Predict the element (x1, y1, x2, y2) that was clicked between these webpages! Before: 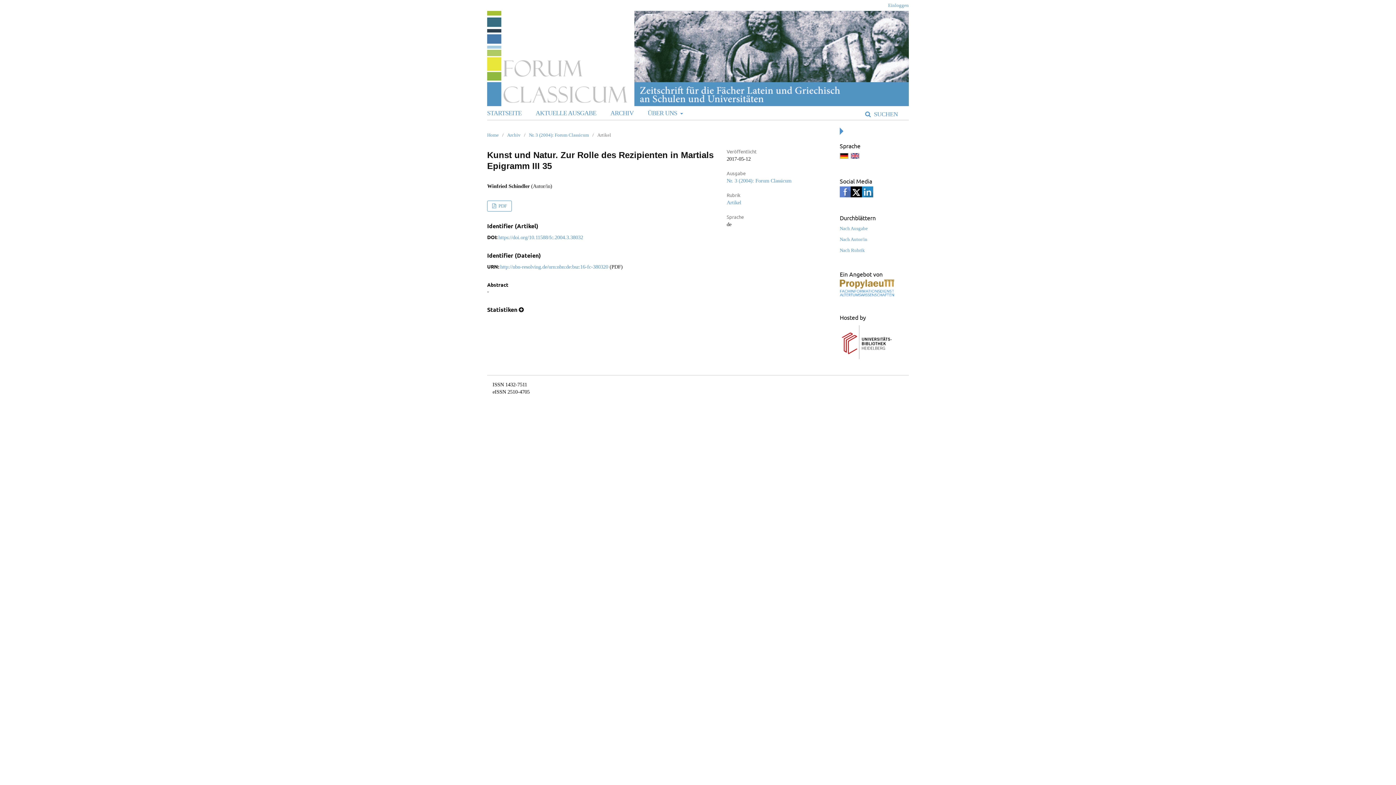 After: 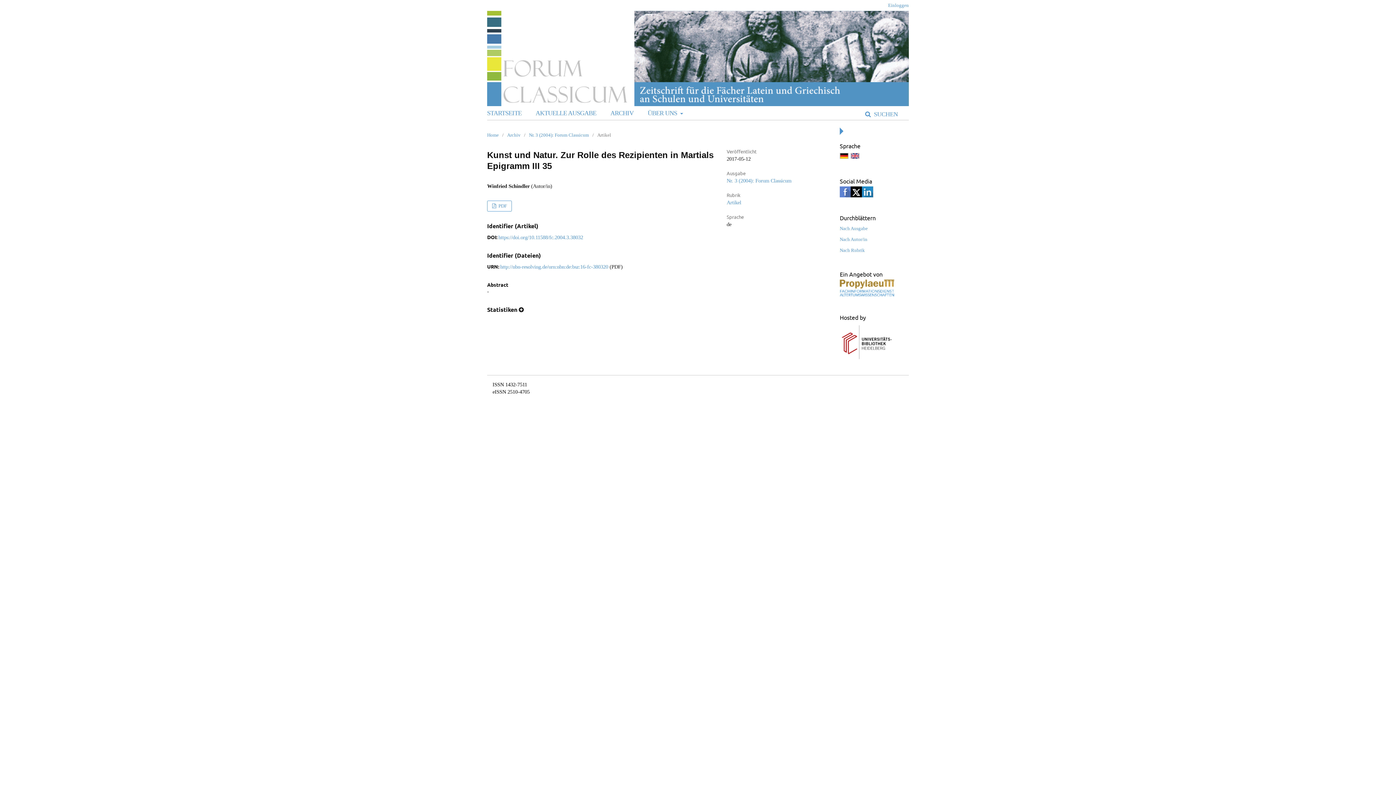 Action: bbox: (840, 154, 848, 160)